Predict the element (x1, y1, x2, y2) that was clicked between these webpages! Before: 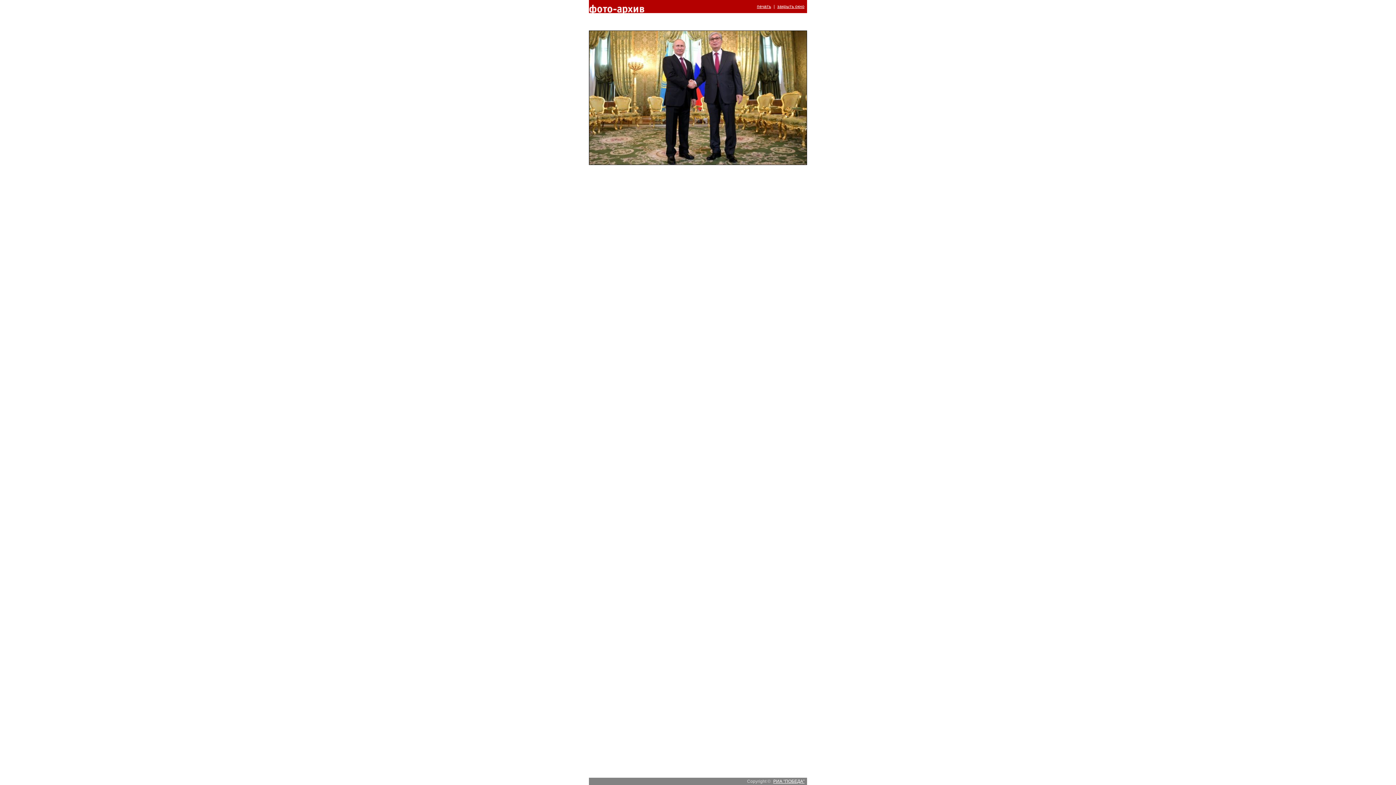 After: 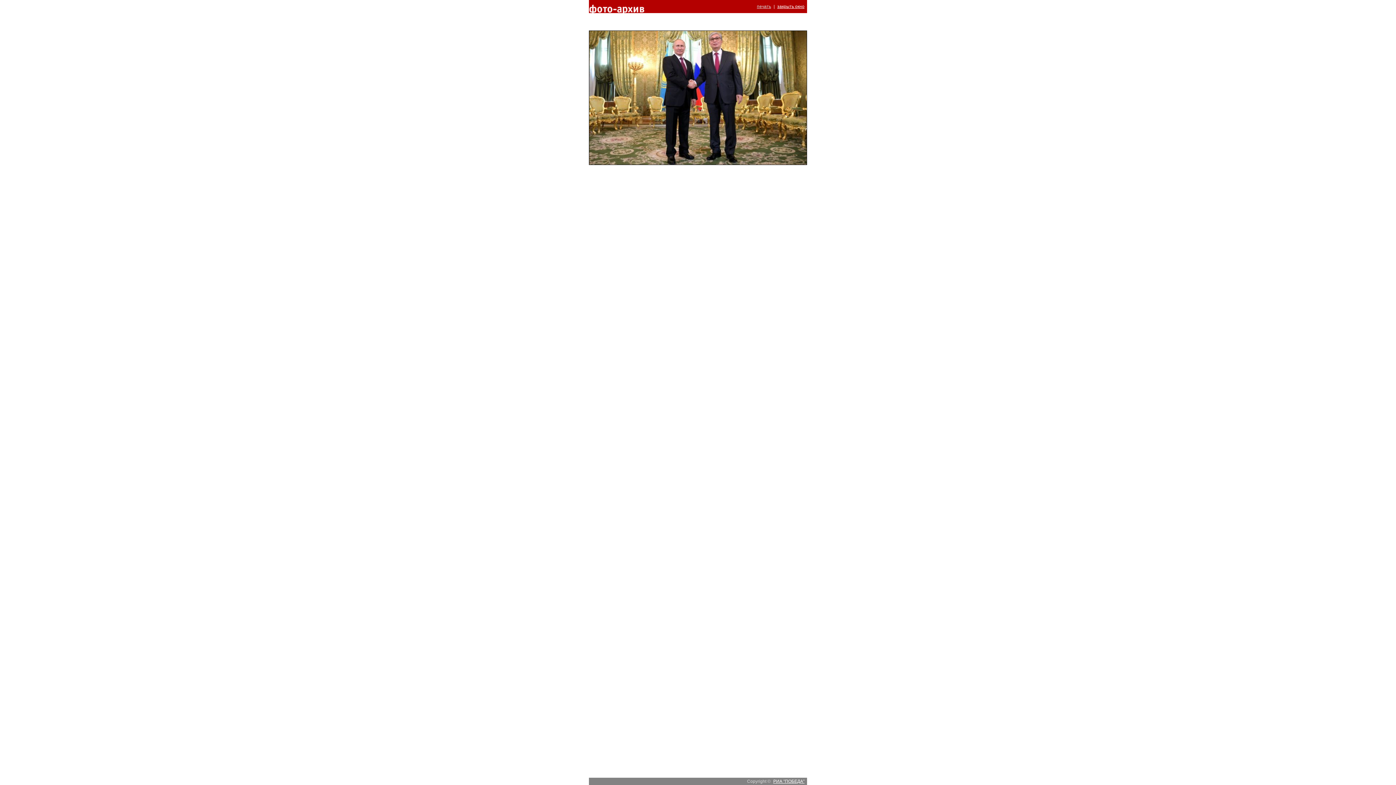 Action: label: печать bbox: (757, 4, 771, 9)